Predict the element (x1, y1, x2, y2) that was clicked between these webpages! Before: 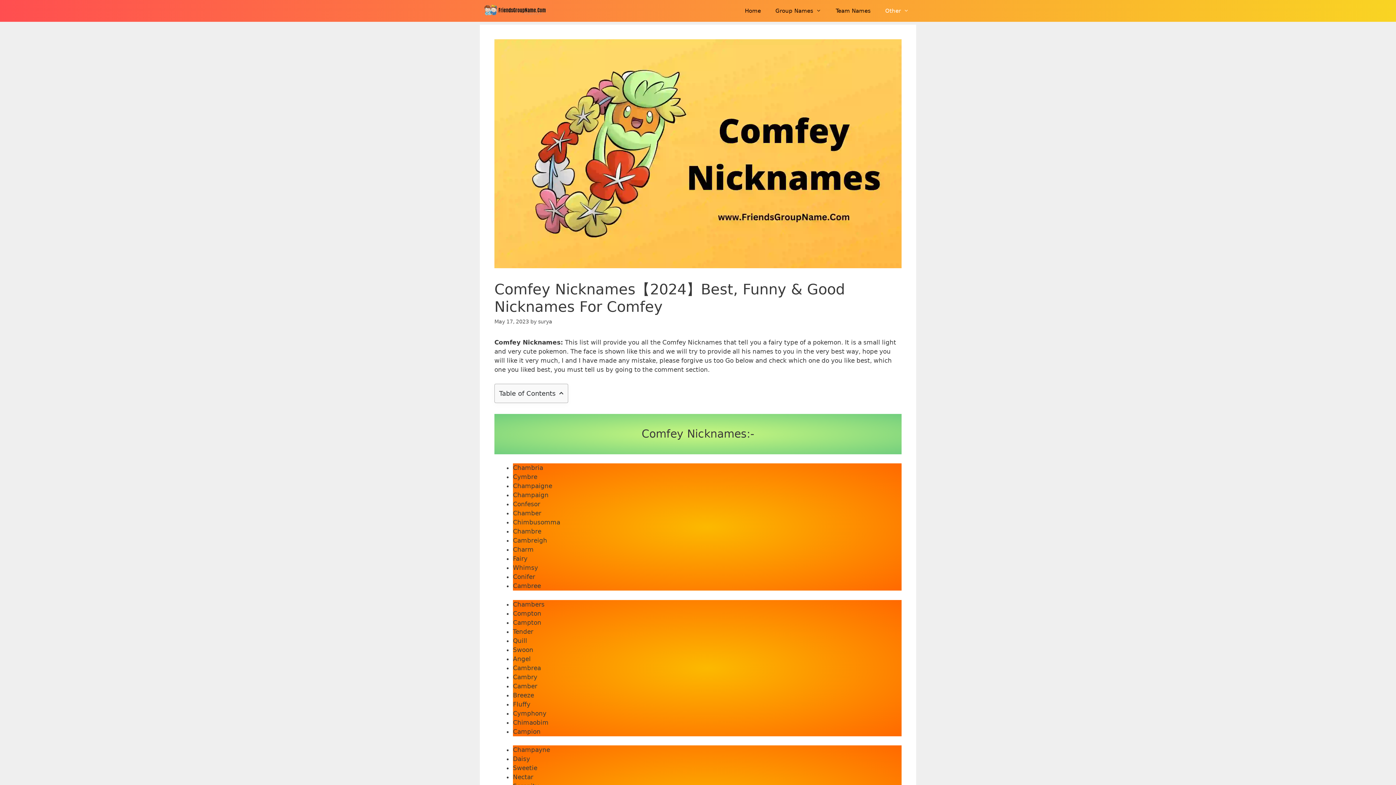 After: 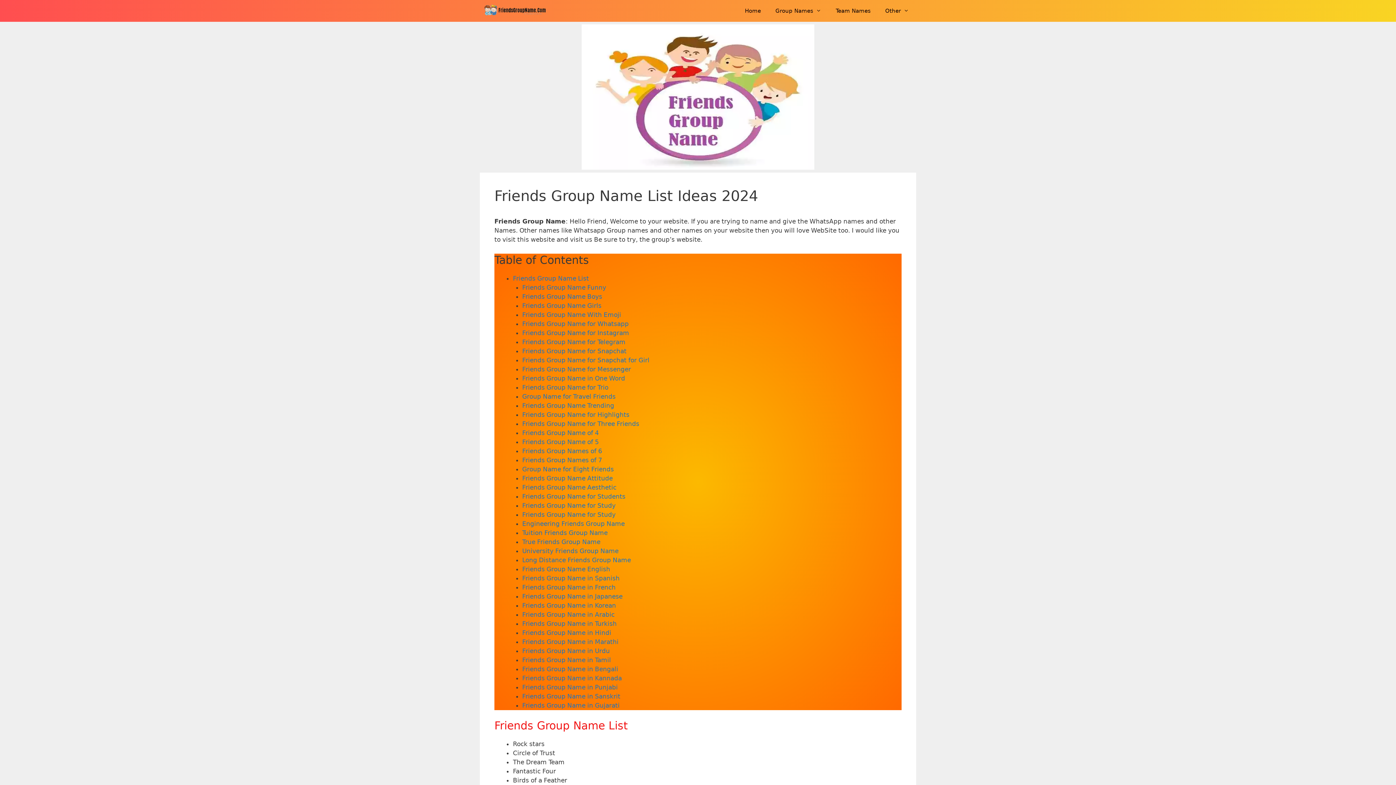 Action: bbox: (480, 0, 556, 21)